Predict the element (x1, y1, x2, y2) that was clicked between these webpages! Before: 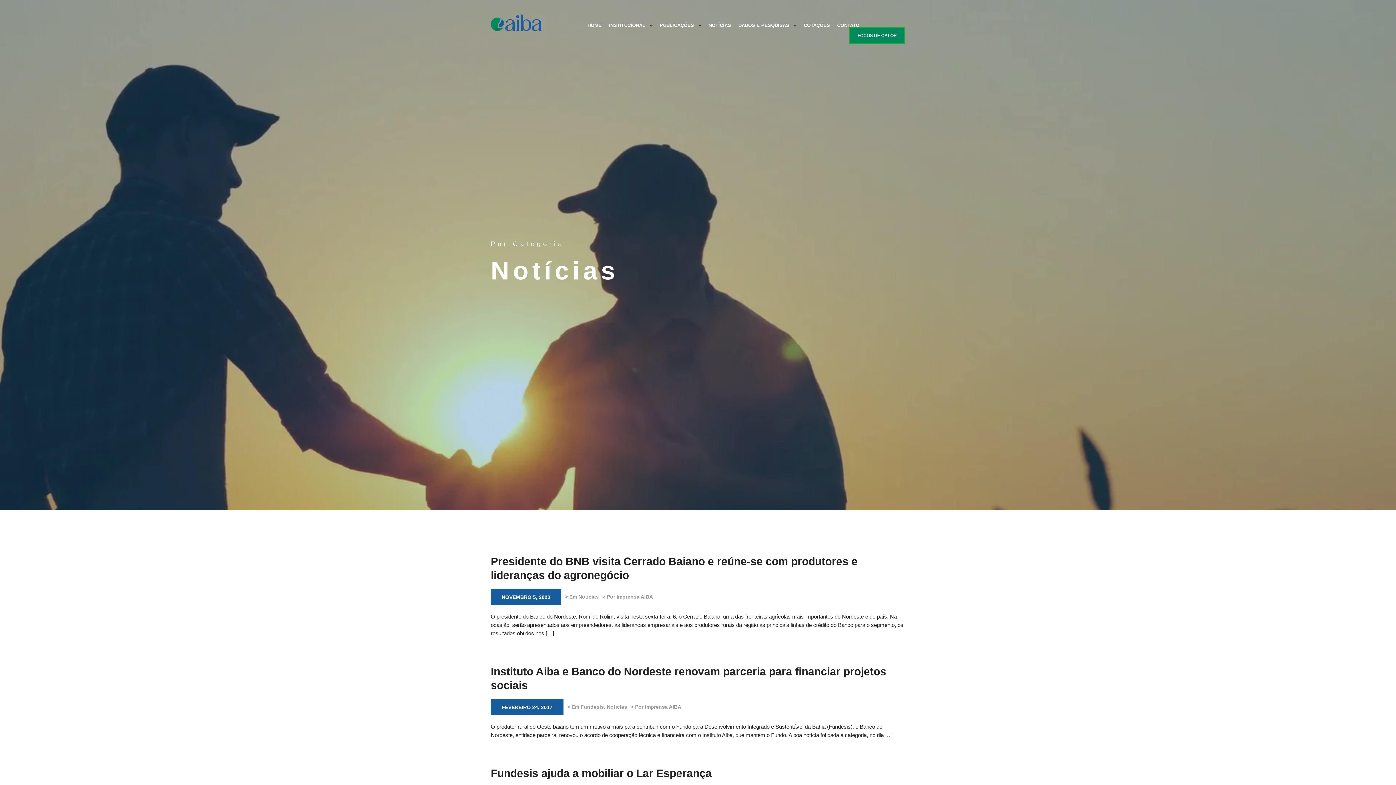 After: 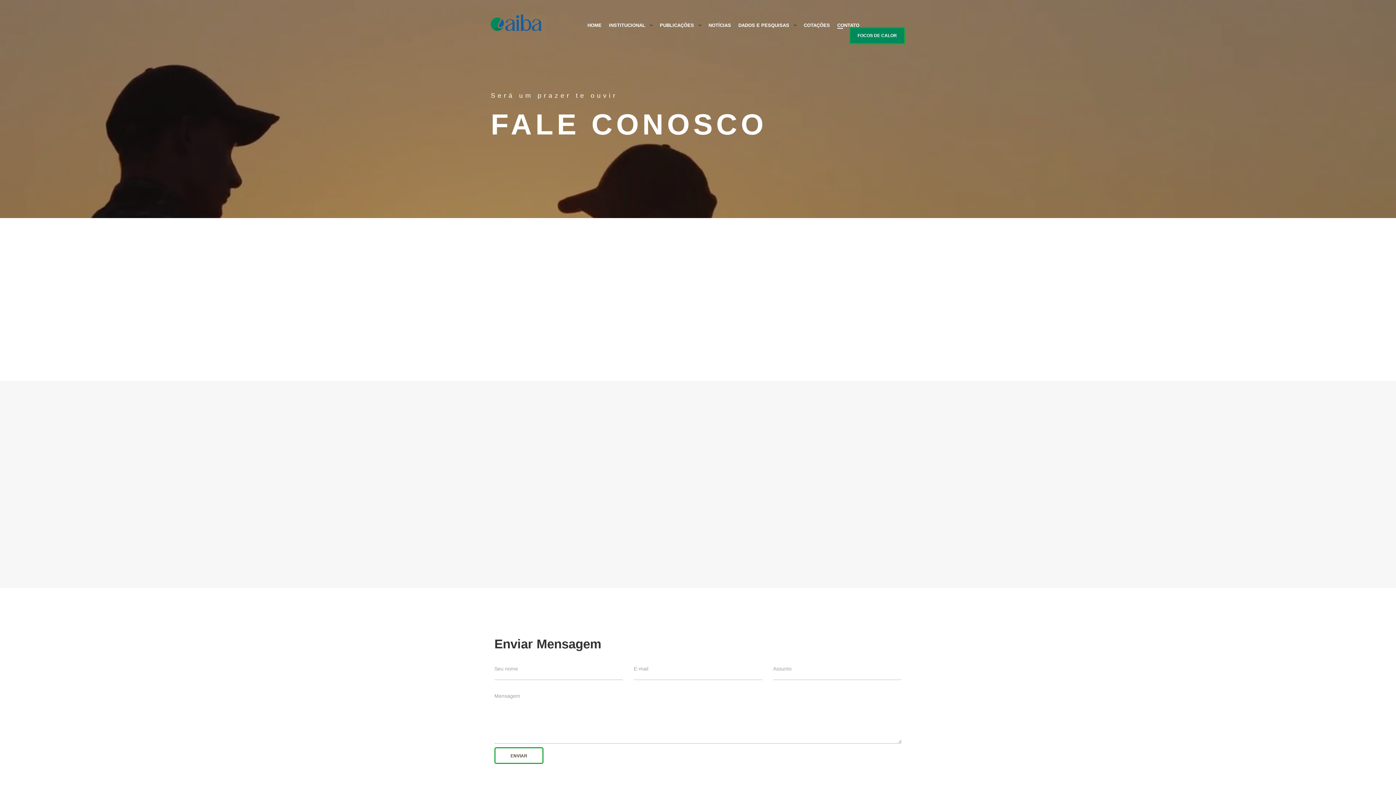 Action: label: CONTATO bbox: (835, 21, 861, 28)